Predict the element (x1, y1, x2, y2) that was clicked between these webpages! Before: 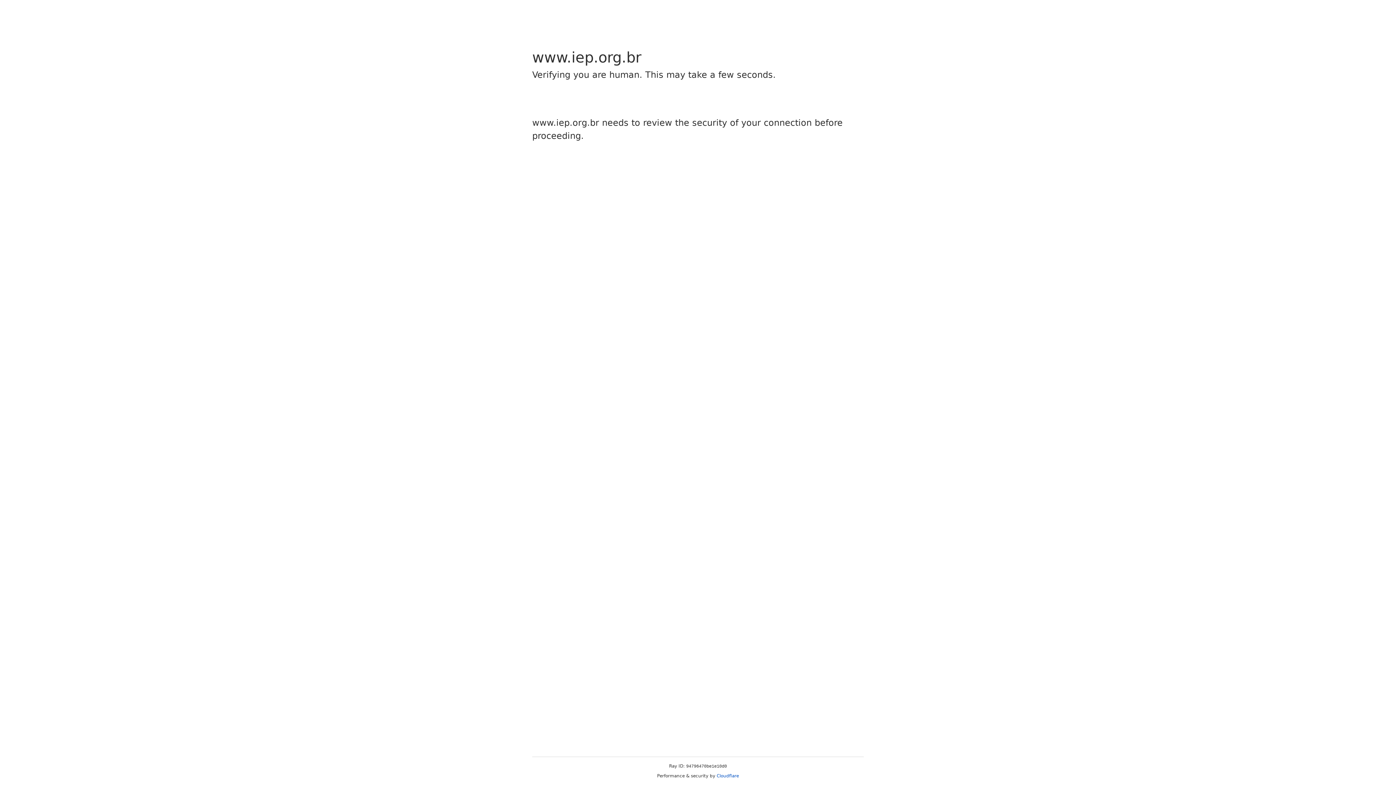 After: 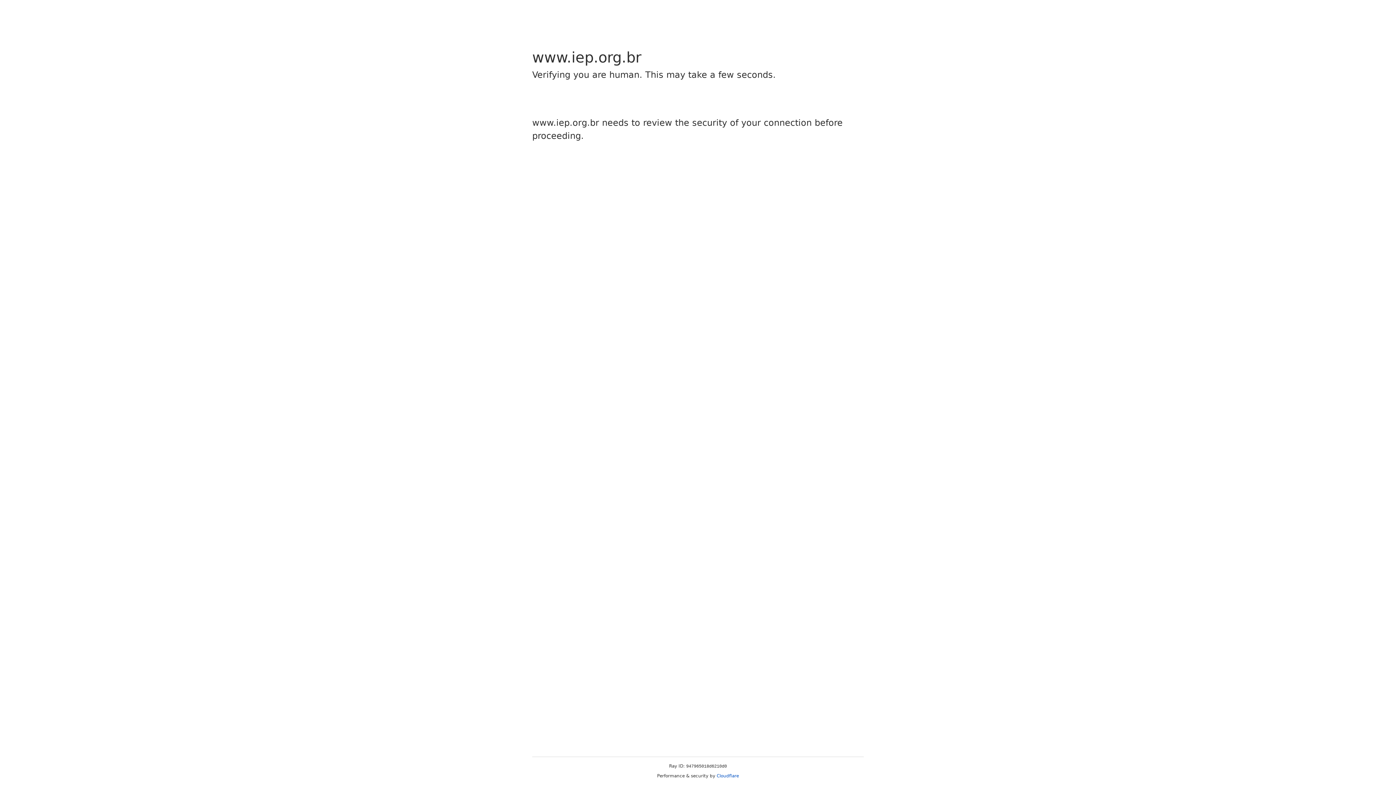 Action: label: Cloudflare bbox: (716, 773, 739, 778)